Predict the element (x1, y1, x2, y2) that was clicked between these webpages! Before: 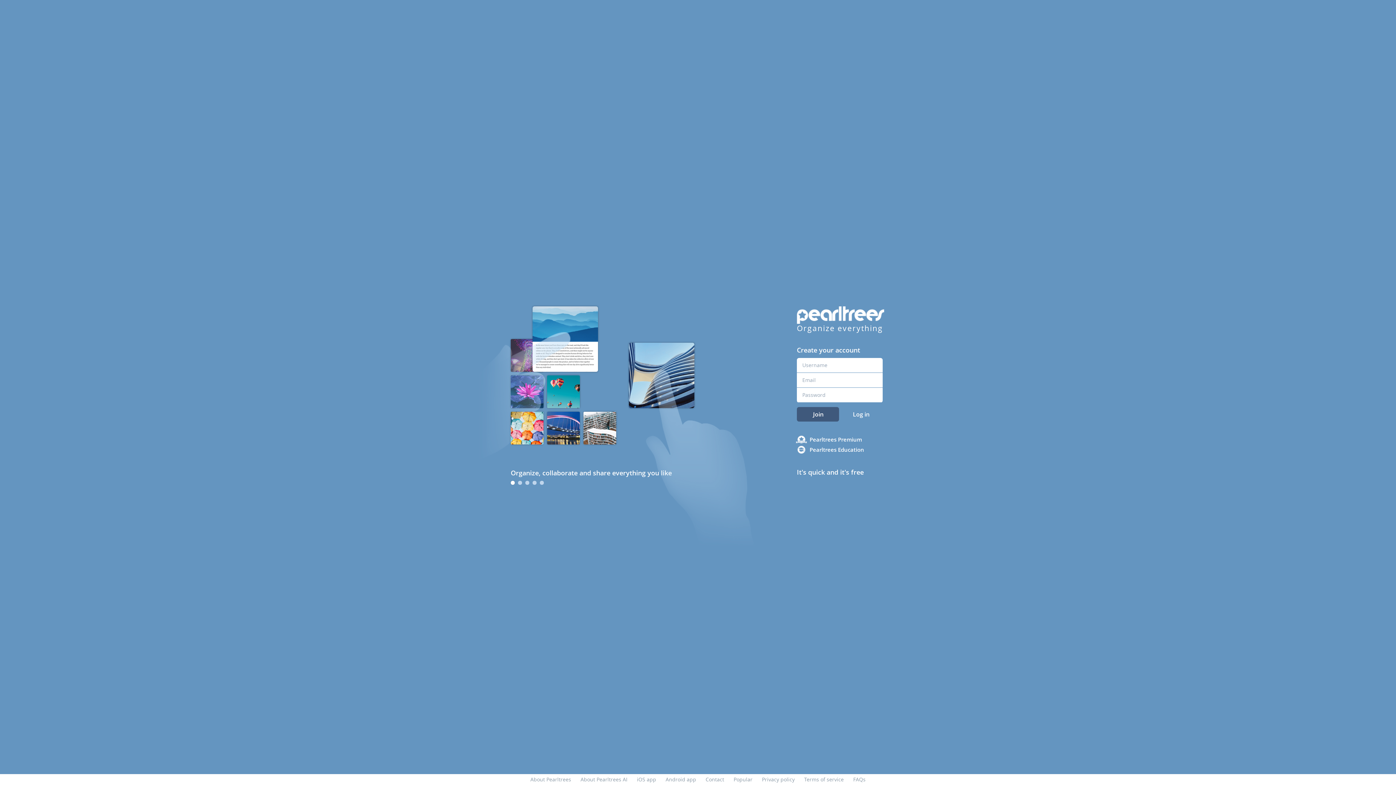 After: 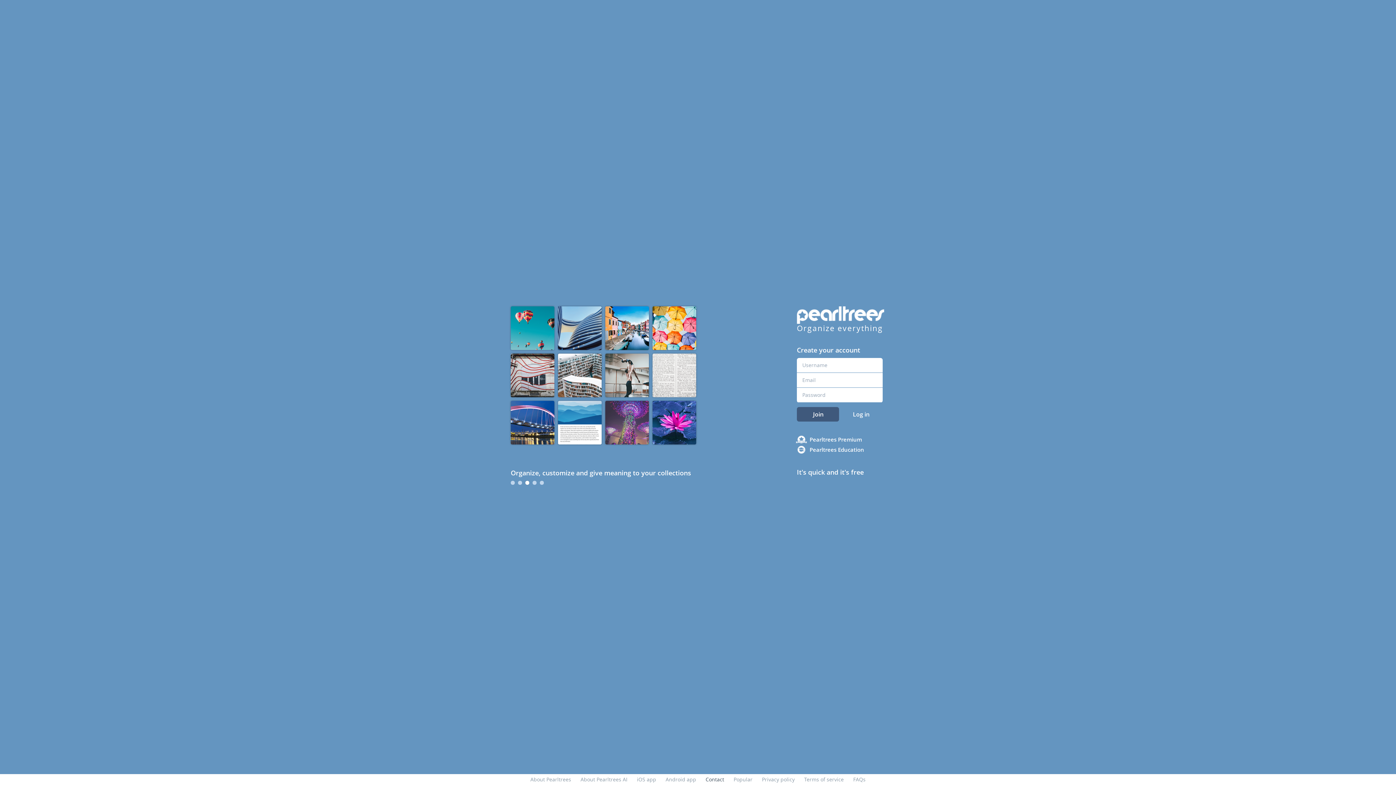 Action: bbox: (705, 776, 724, 783) label: Contact